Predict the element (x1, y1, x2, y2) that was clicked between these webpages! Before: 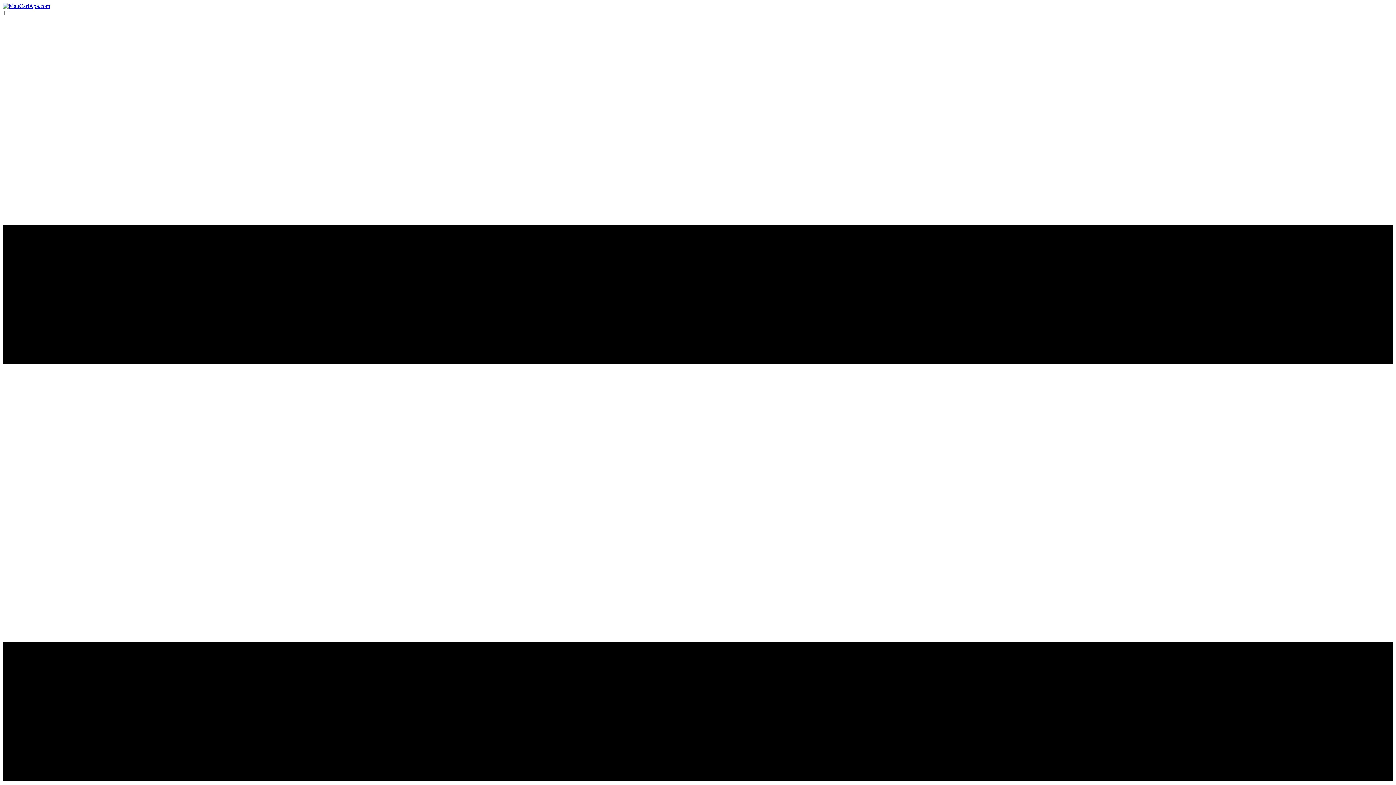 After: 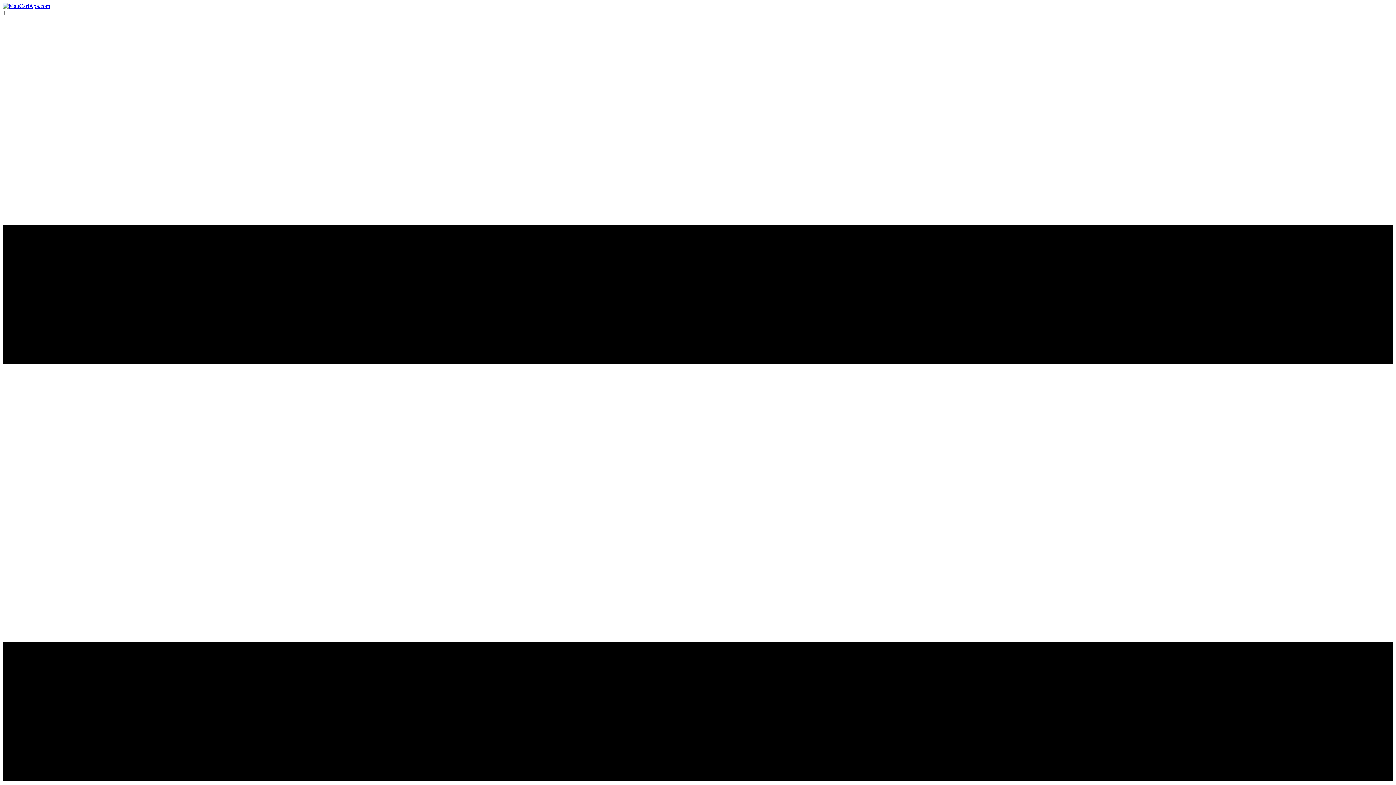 Action: bbox: (2, 2, 50, 9)